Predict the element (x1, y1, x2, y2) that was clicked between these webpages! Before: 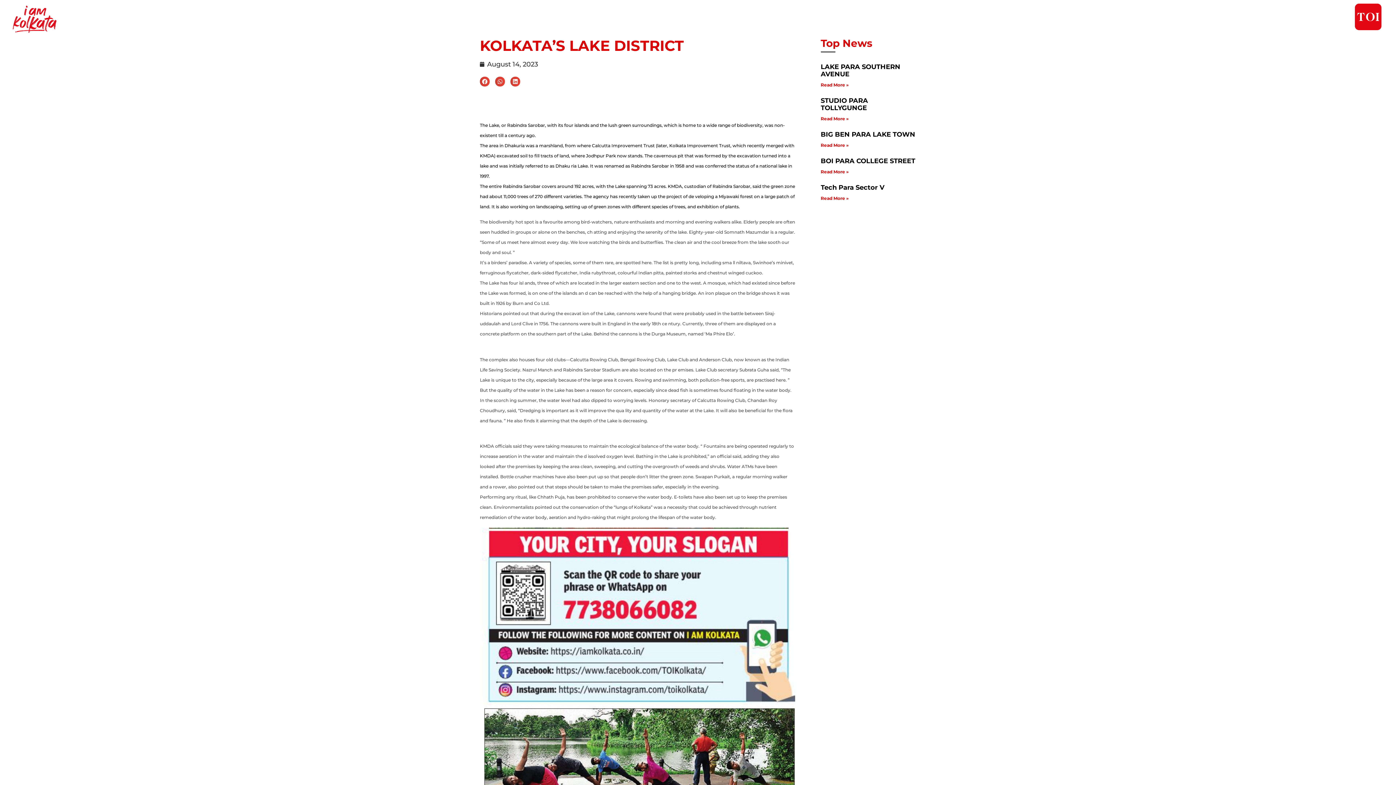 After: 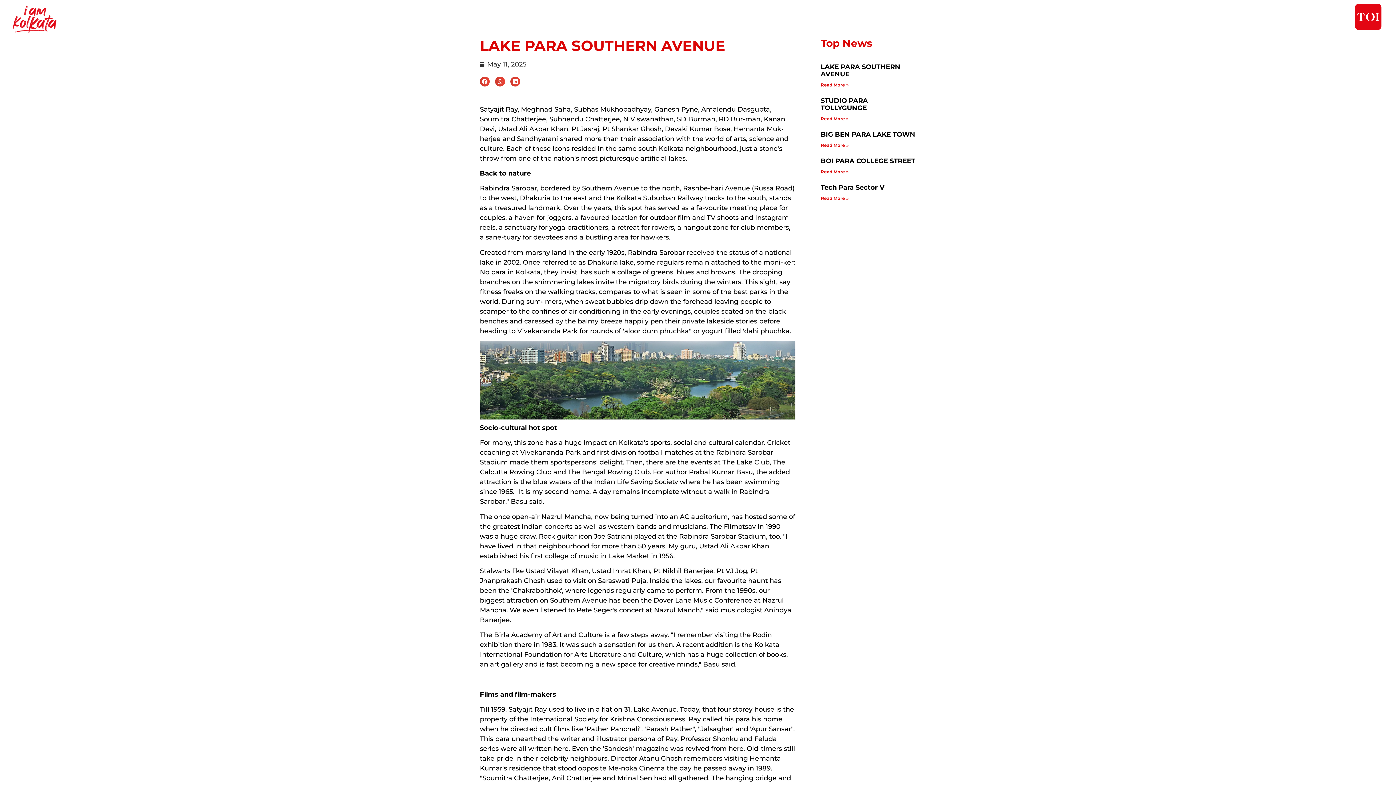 Action: bbox: (820, 82, 848, 87) label: Read more about LAKE PARA SOUTHERN AVENUE